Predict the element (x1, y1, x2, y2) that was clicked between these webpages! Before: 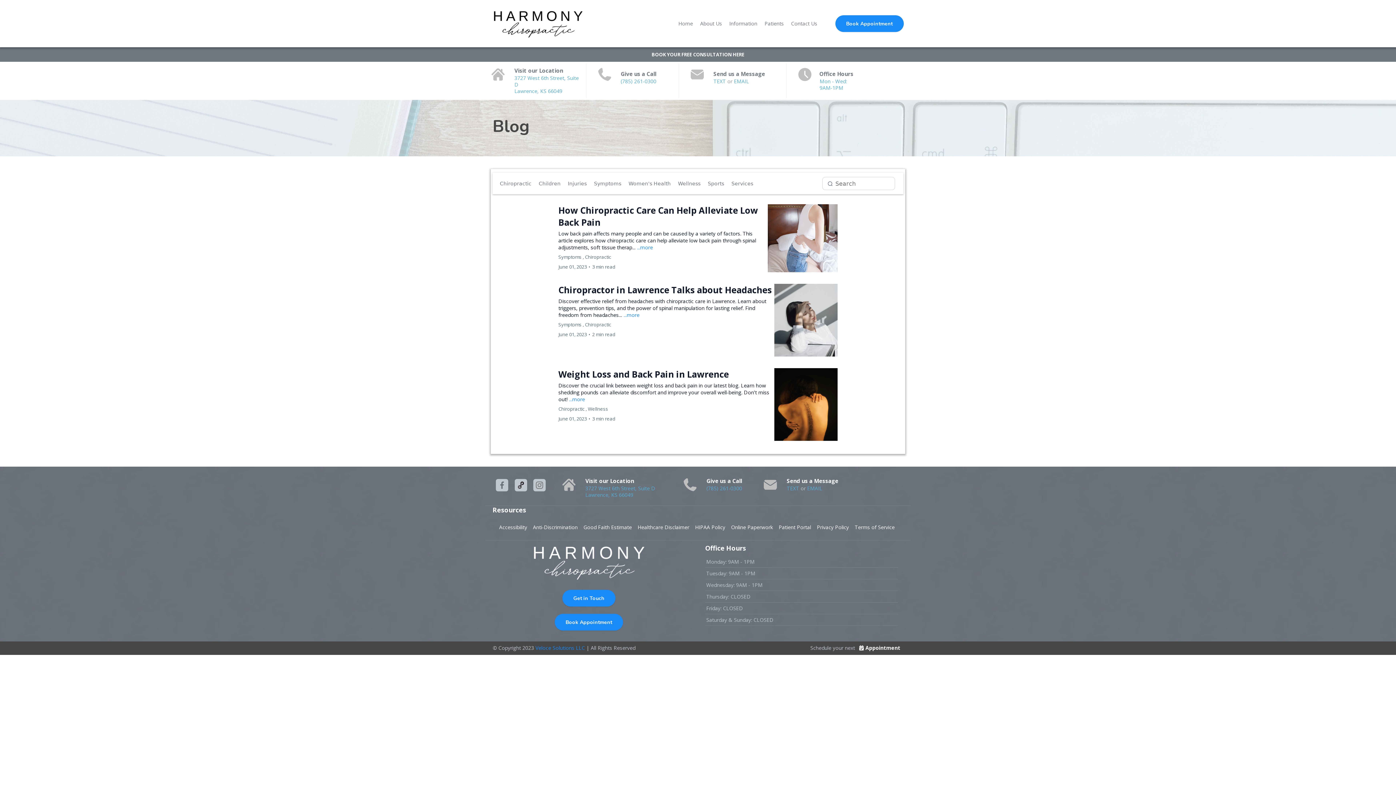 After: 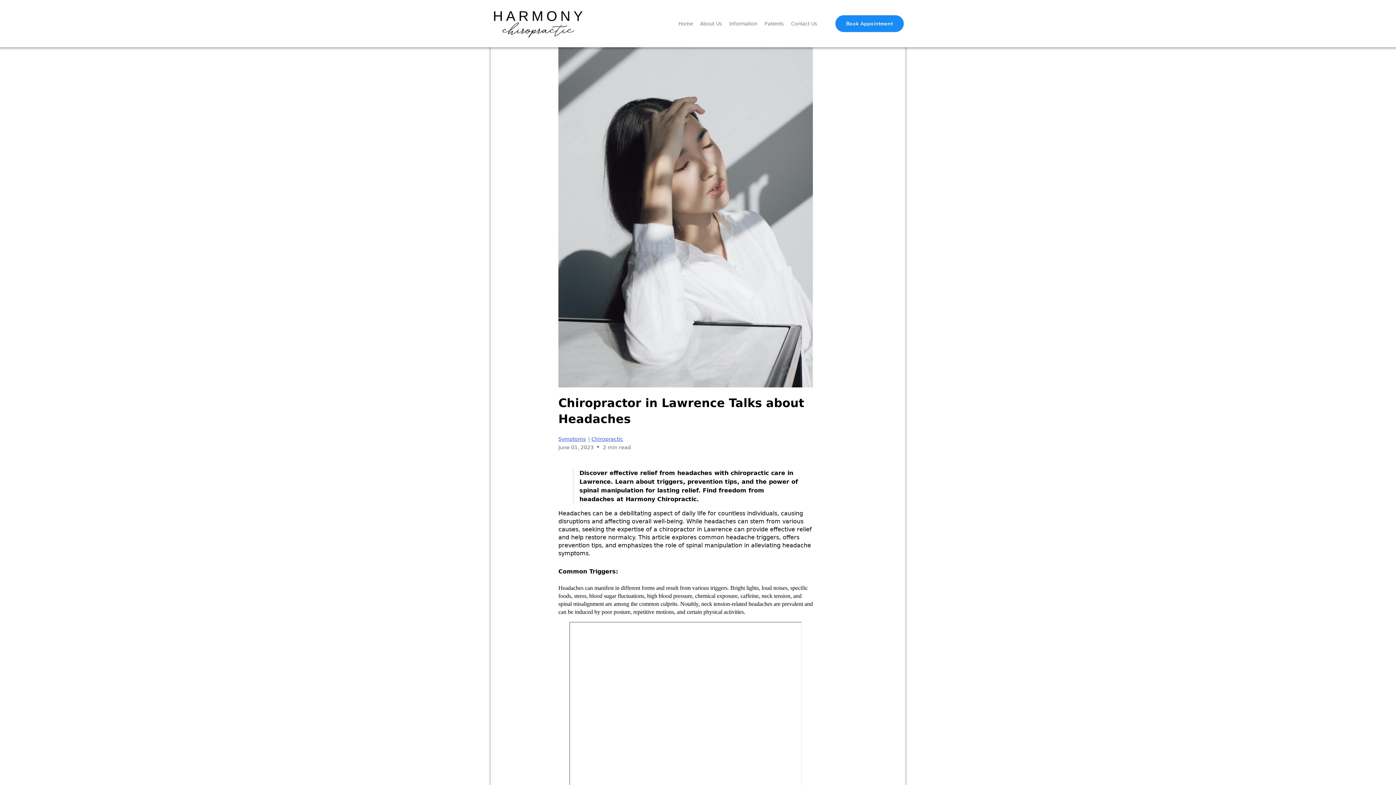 Action: label: ...more bbox: (623, 311, 639, 318)